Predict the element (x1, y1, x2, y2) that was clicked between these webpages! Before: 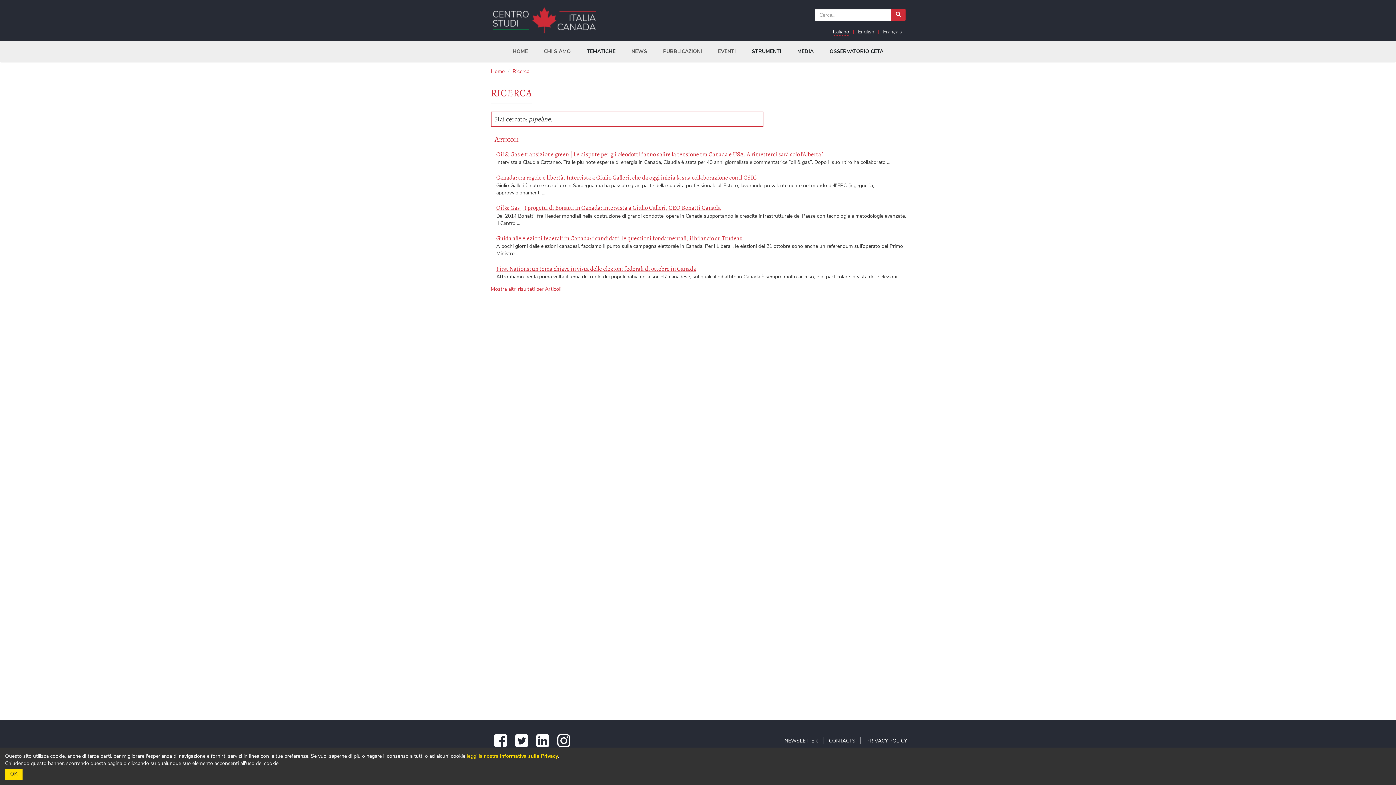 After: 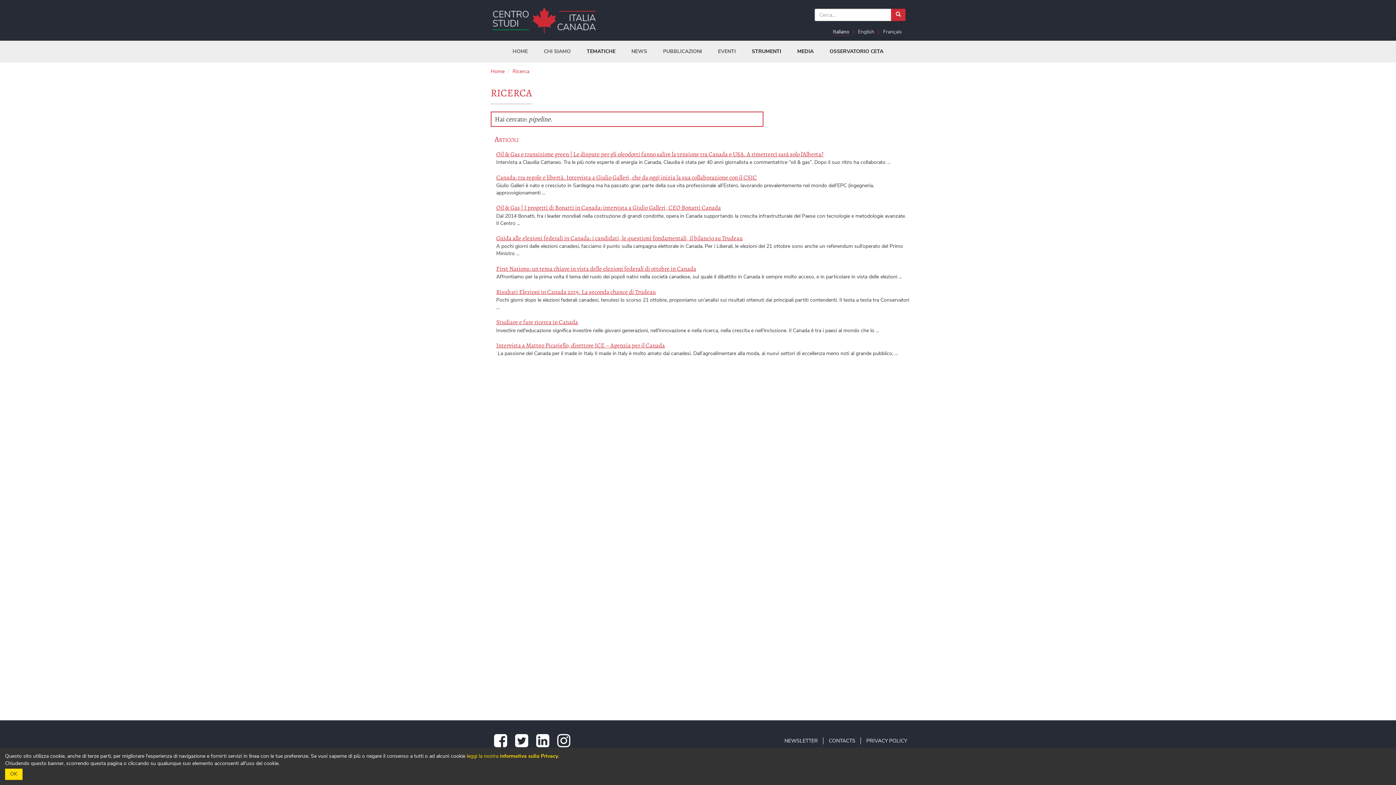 Action: bbox: (490, 285, 561, 292) label: Mostra altri risultati per Articoli